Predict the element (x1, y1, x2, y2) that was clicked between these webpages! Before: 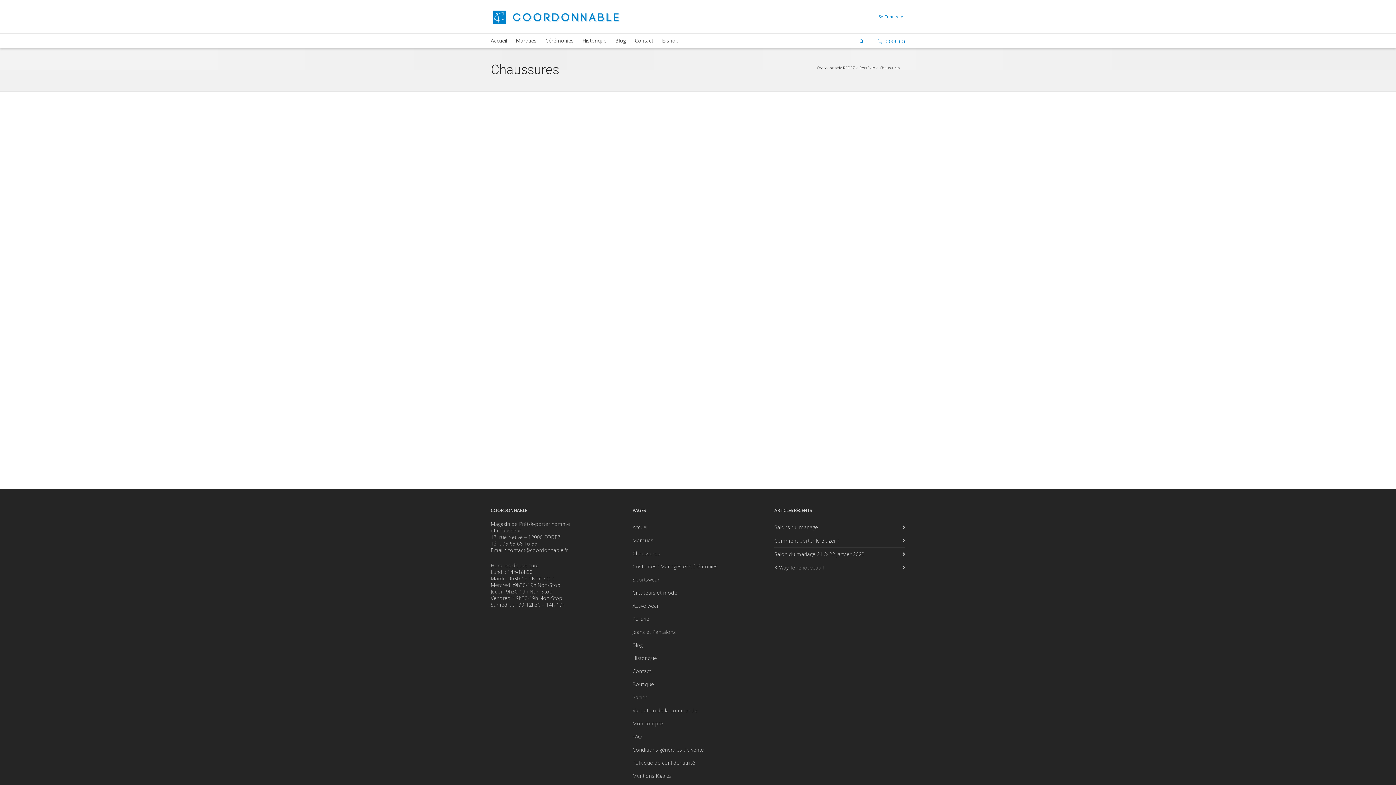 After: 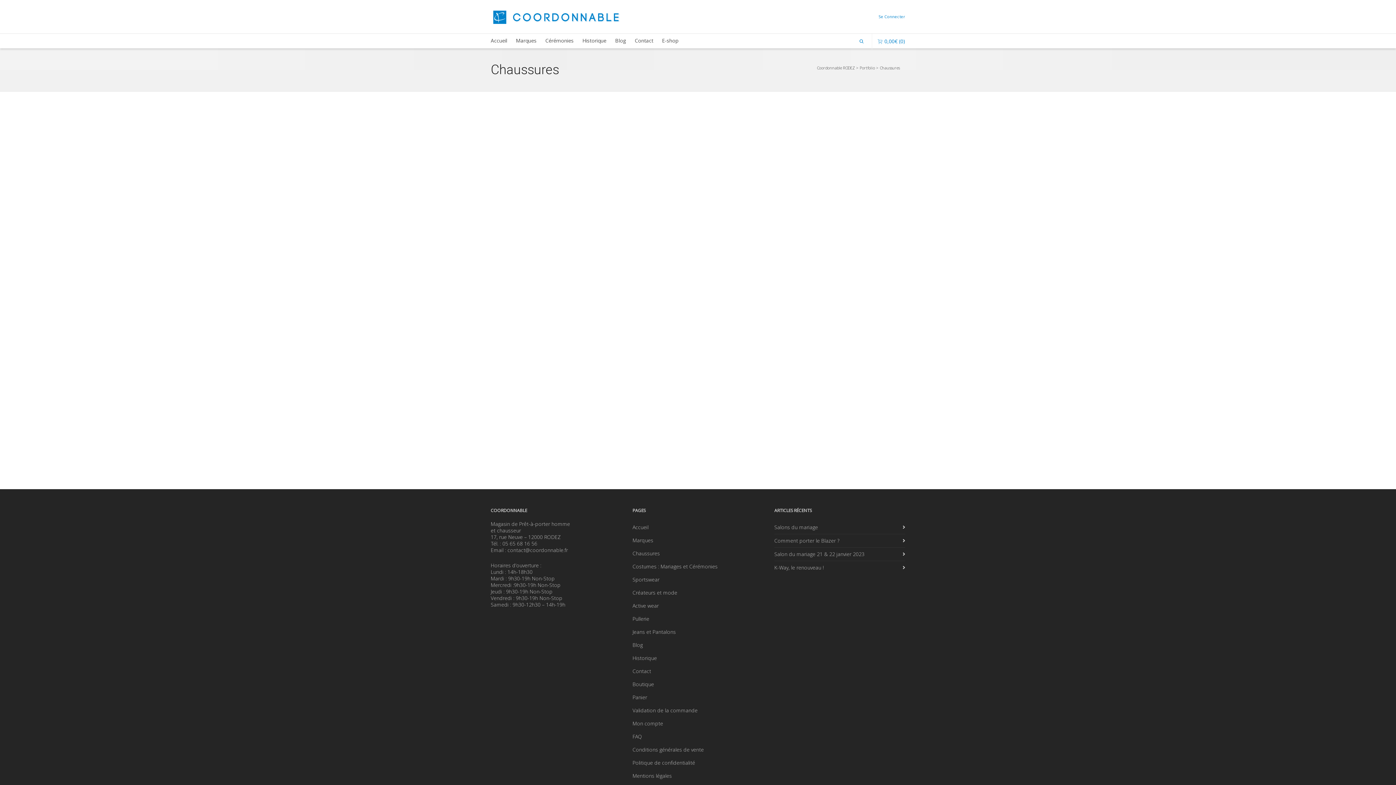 Action: bbox: (901, 190, 906, 197)